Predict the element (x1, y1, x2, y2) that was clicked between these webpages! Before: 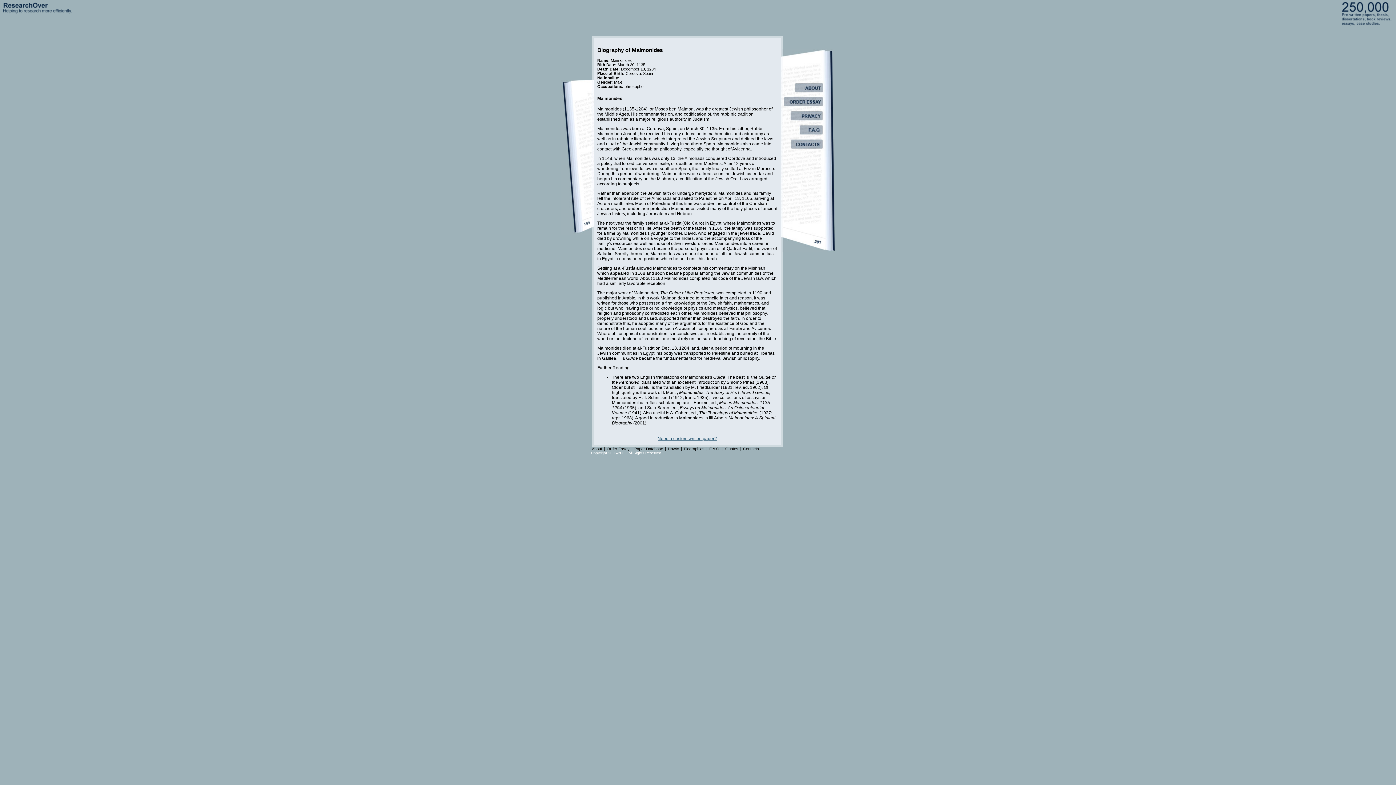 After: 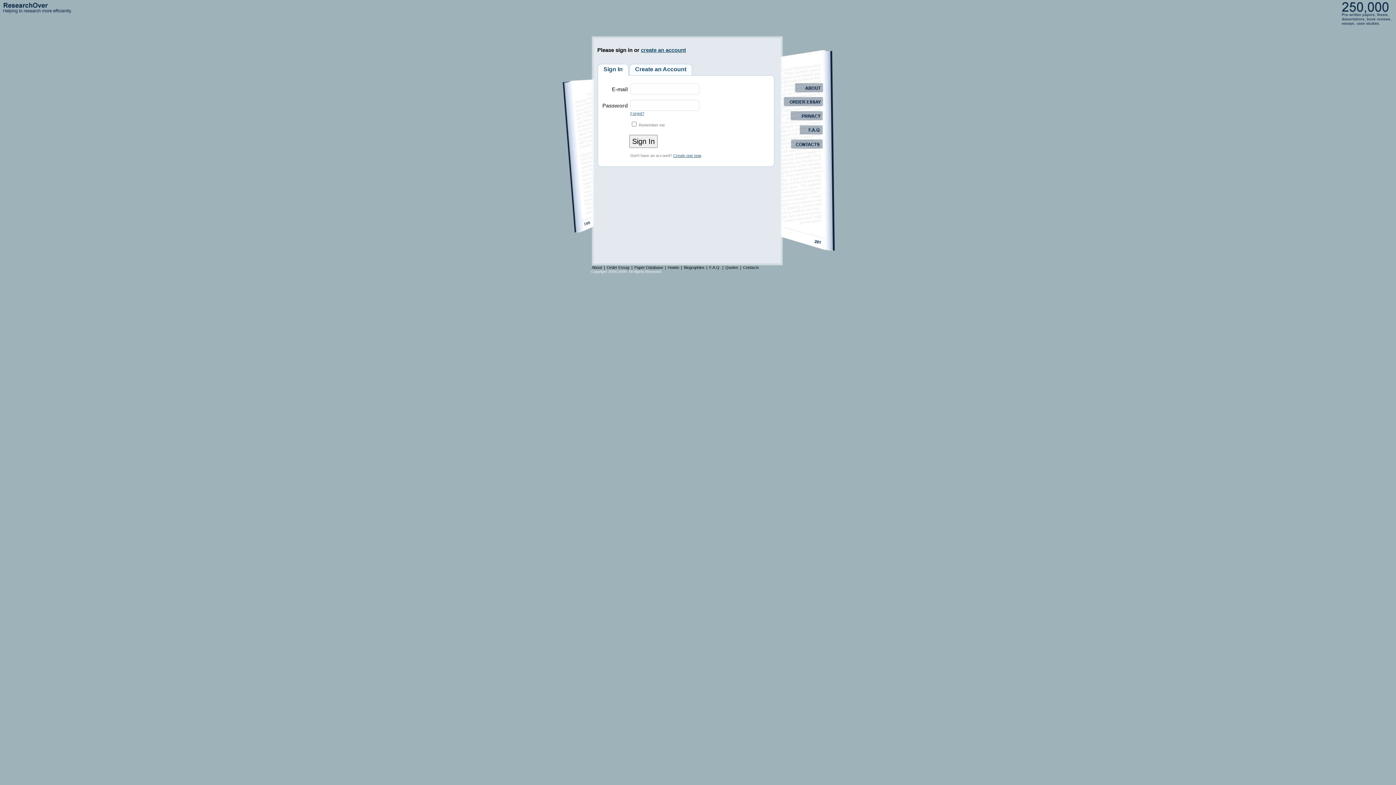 Action: label: Need a custom written paper? bbox: (657, 436, 717, 441)